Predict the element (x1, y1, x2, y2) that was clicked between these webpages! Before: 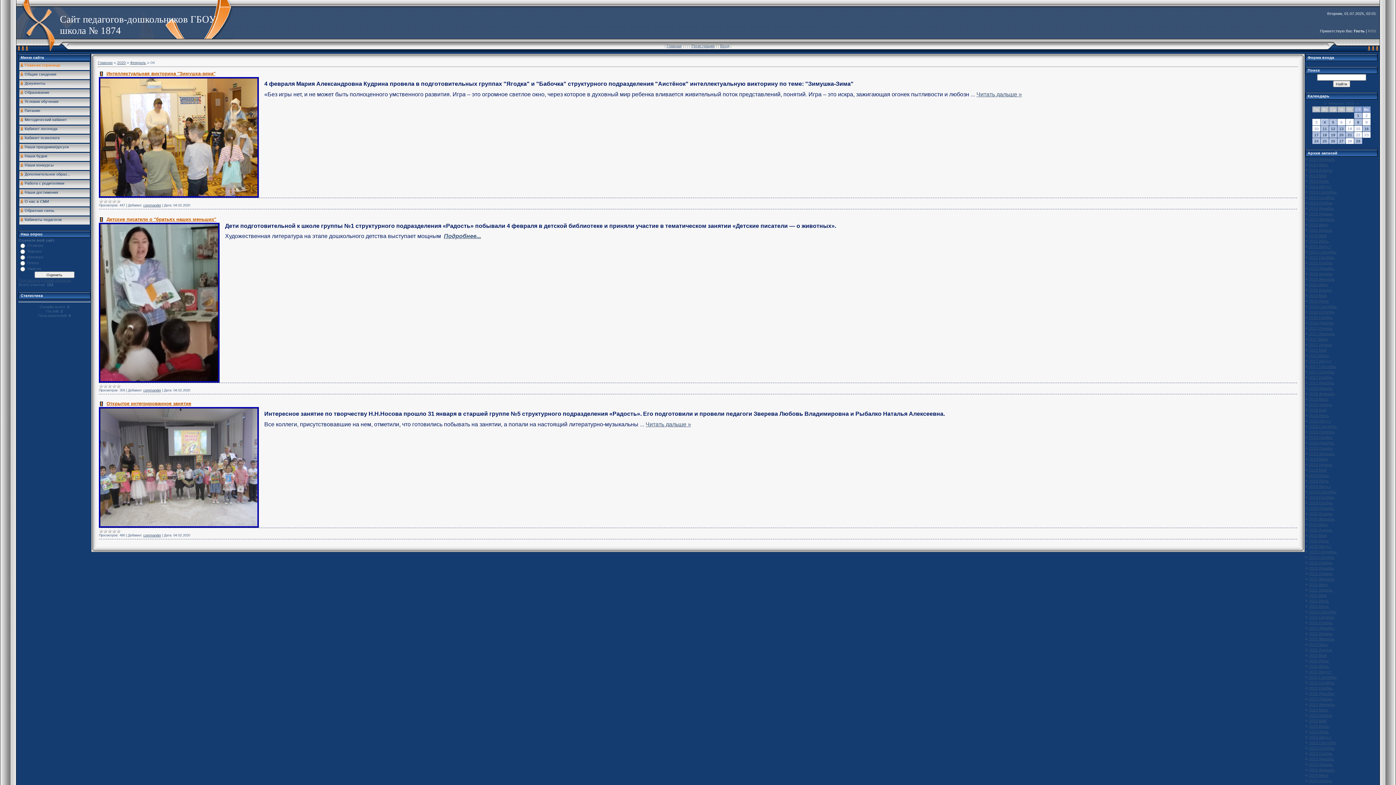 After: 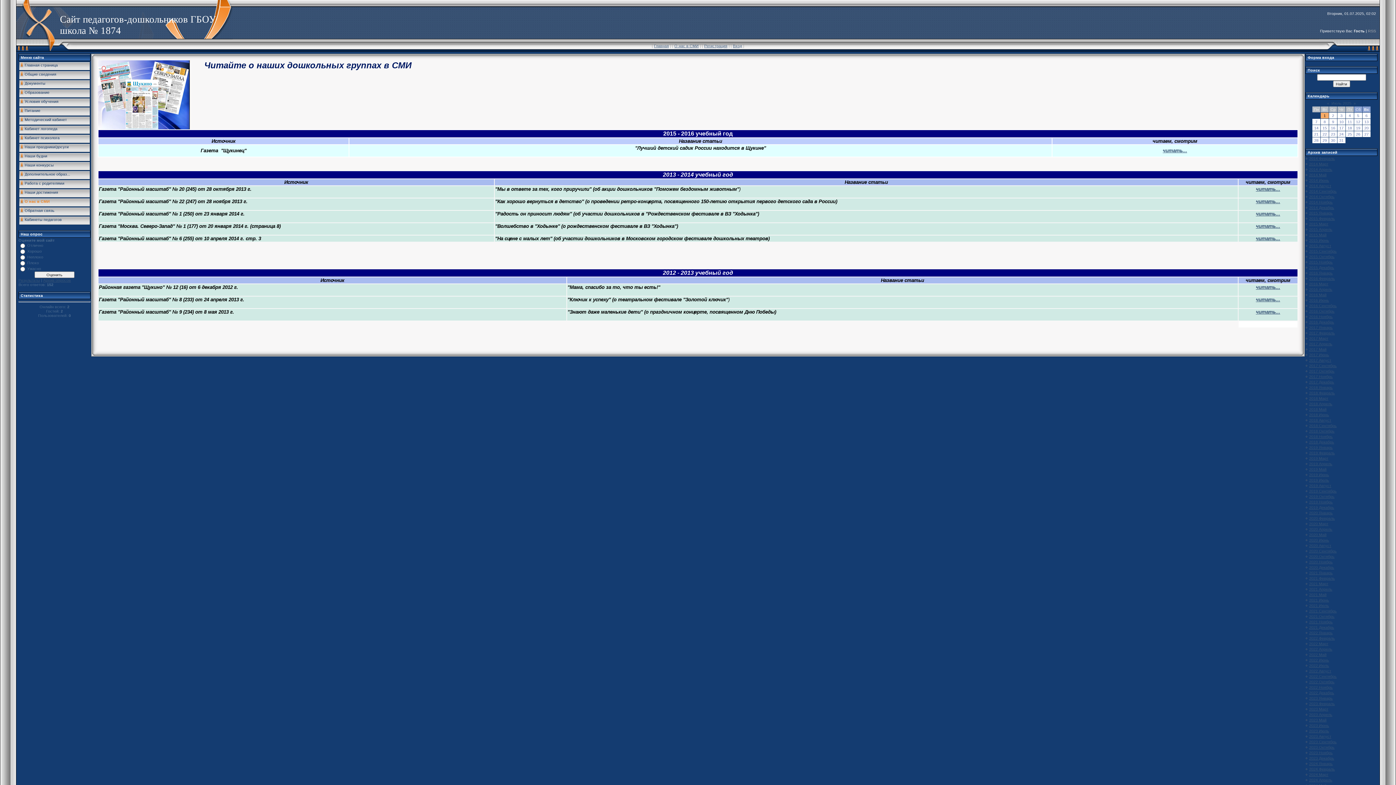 Action: label: О нас в СМИ bbox: (24, 199, 49, 203)